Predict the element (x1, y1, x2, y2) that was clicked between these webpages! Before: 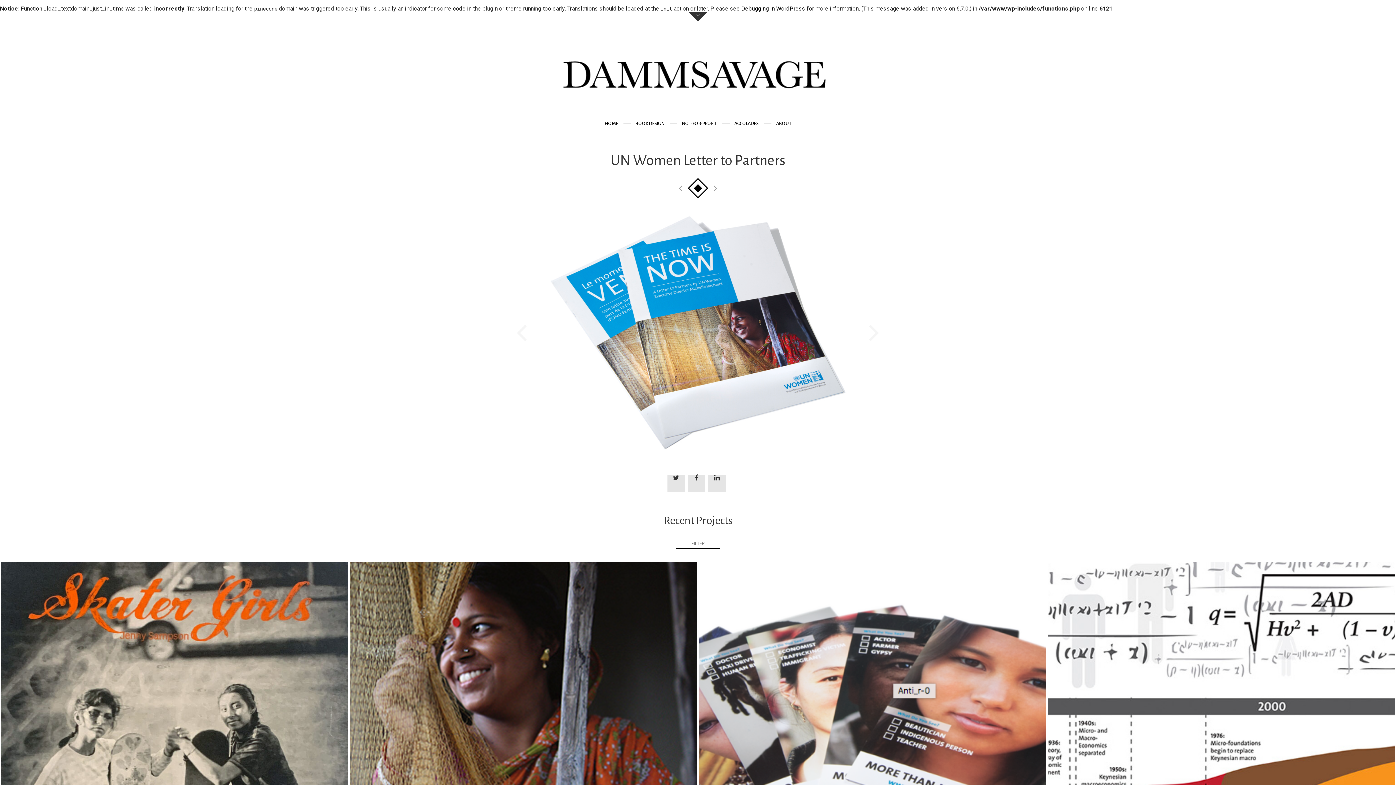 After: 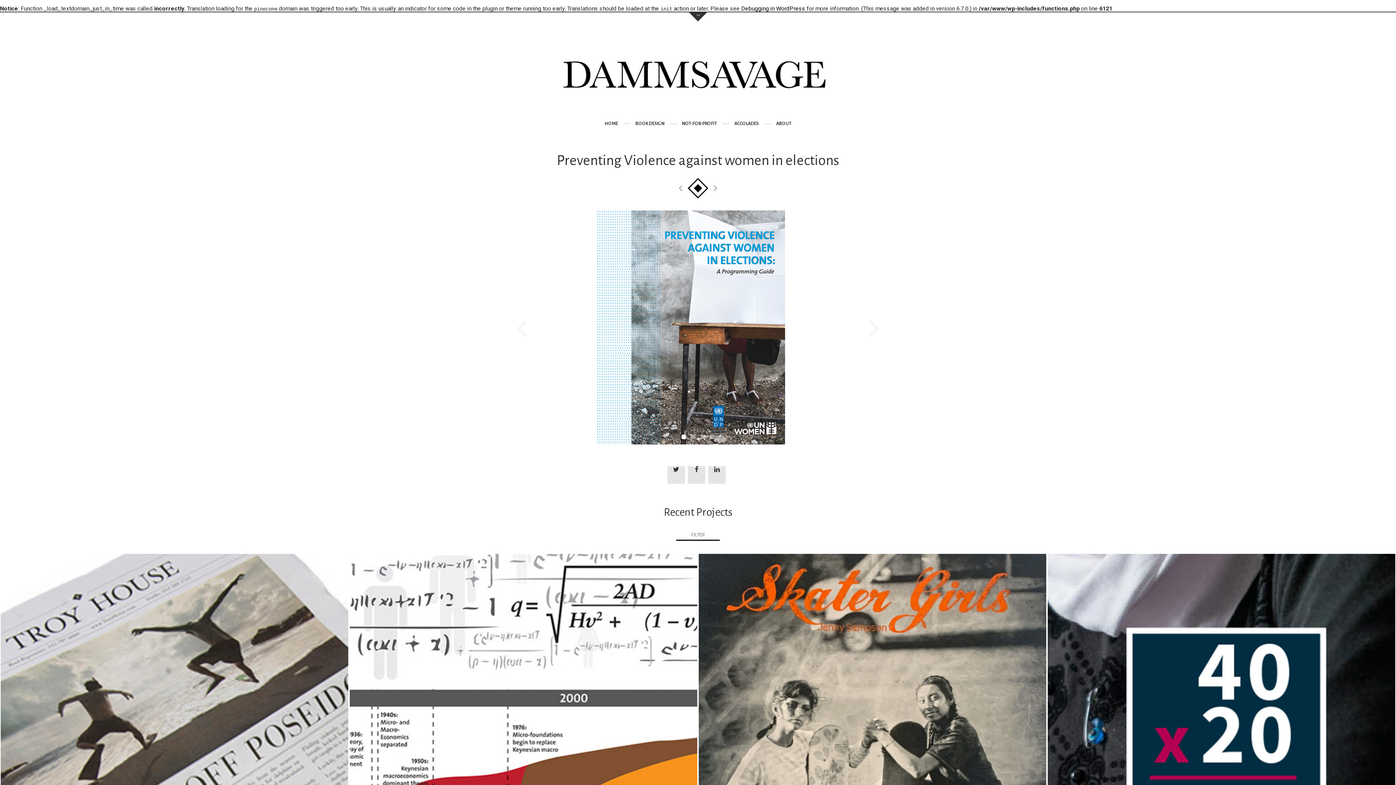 Action: bbox: (675, 182, 686, 193)